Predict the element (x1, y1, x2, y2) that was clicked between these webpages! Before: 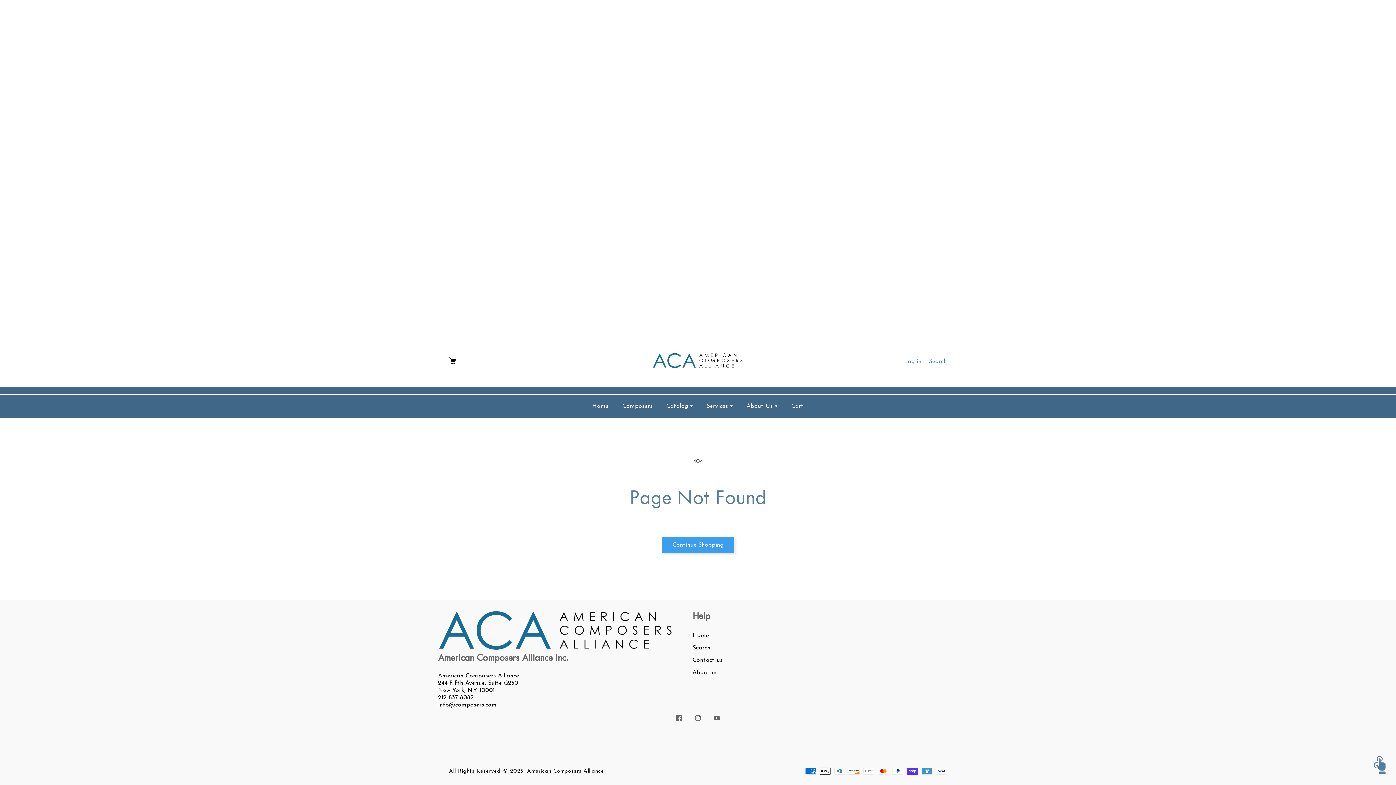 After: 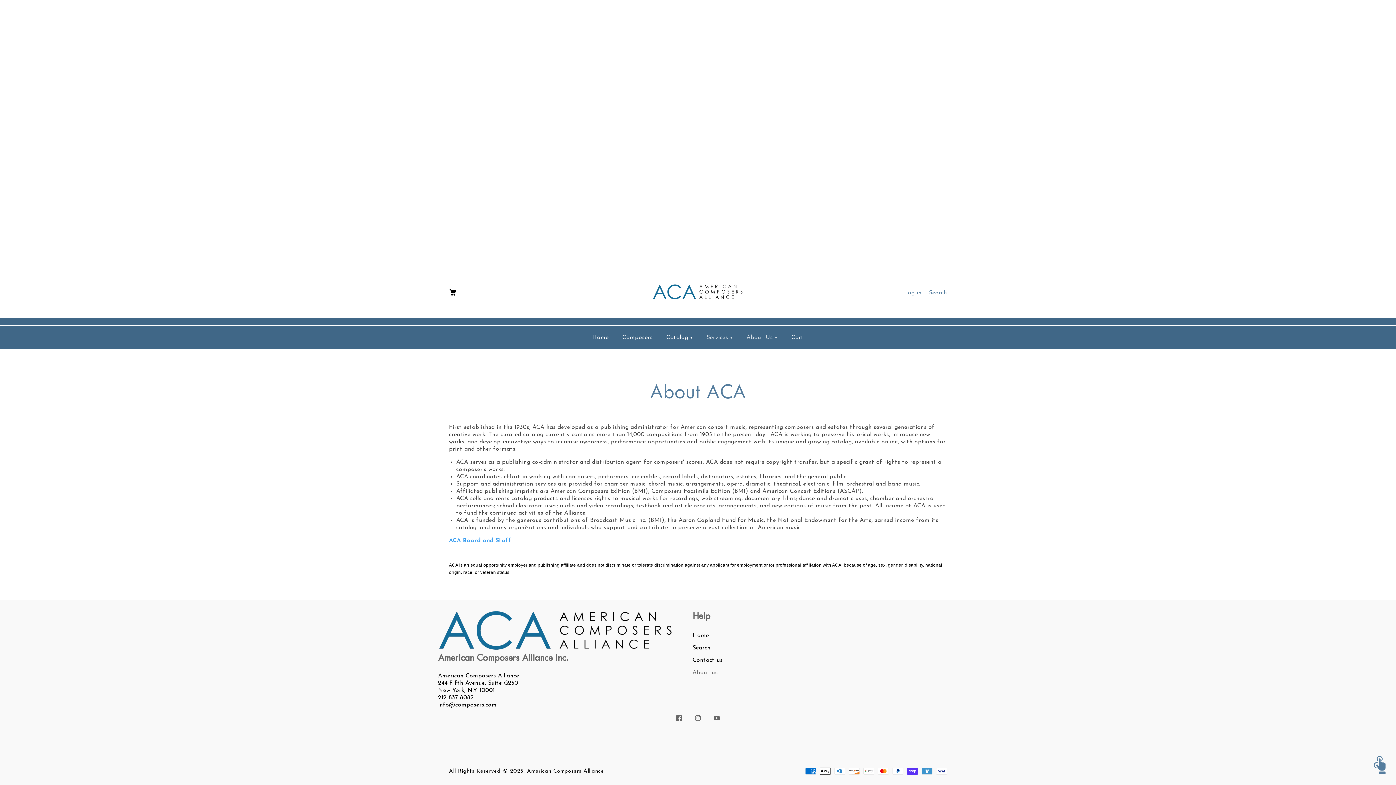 Action: bbox: (743, 399, 781, 413) label: About Us 